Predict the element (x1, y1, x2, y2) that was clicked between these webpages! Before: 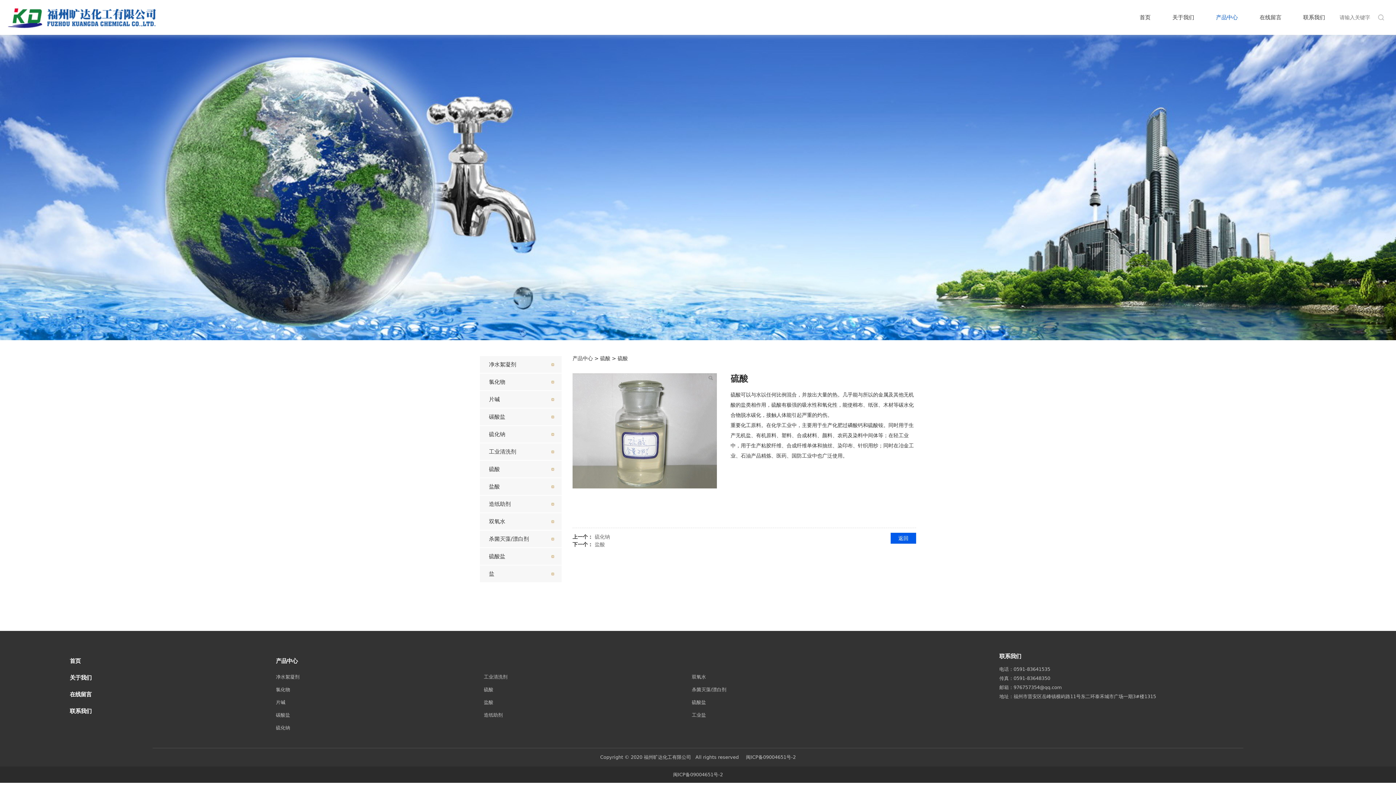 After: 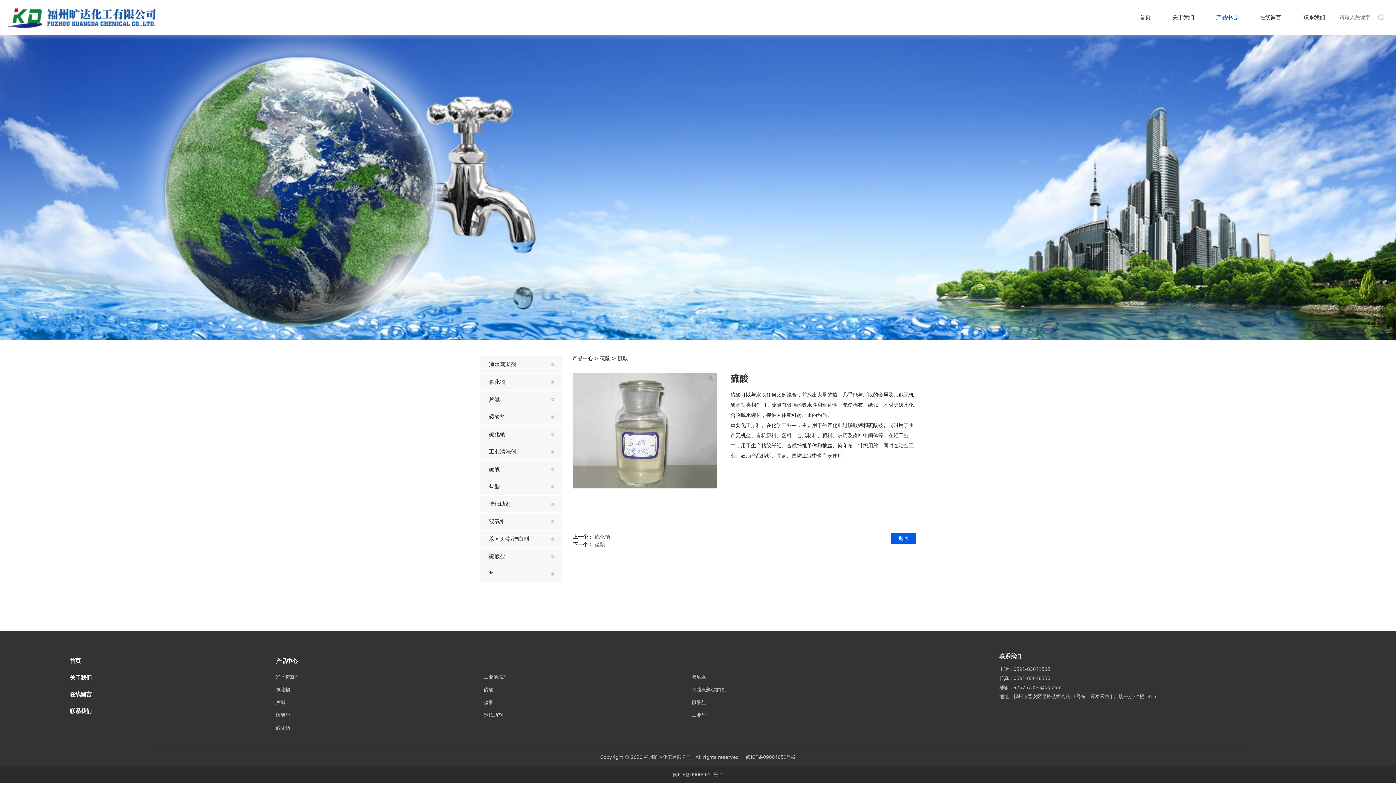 Action: bbox: (0, 34, 1396, 340)